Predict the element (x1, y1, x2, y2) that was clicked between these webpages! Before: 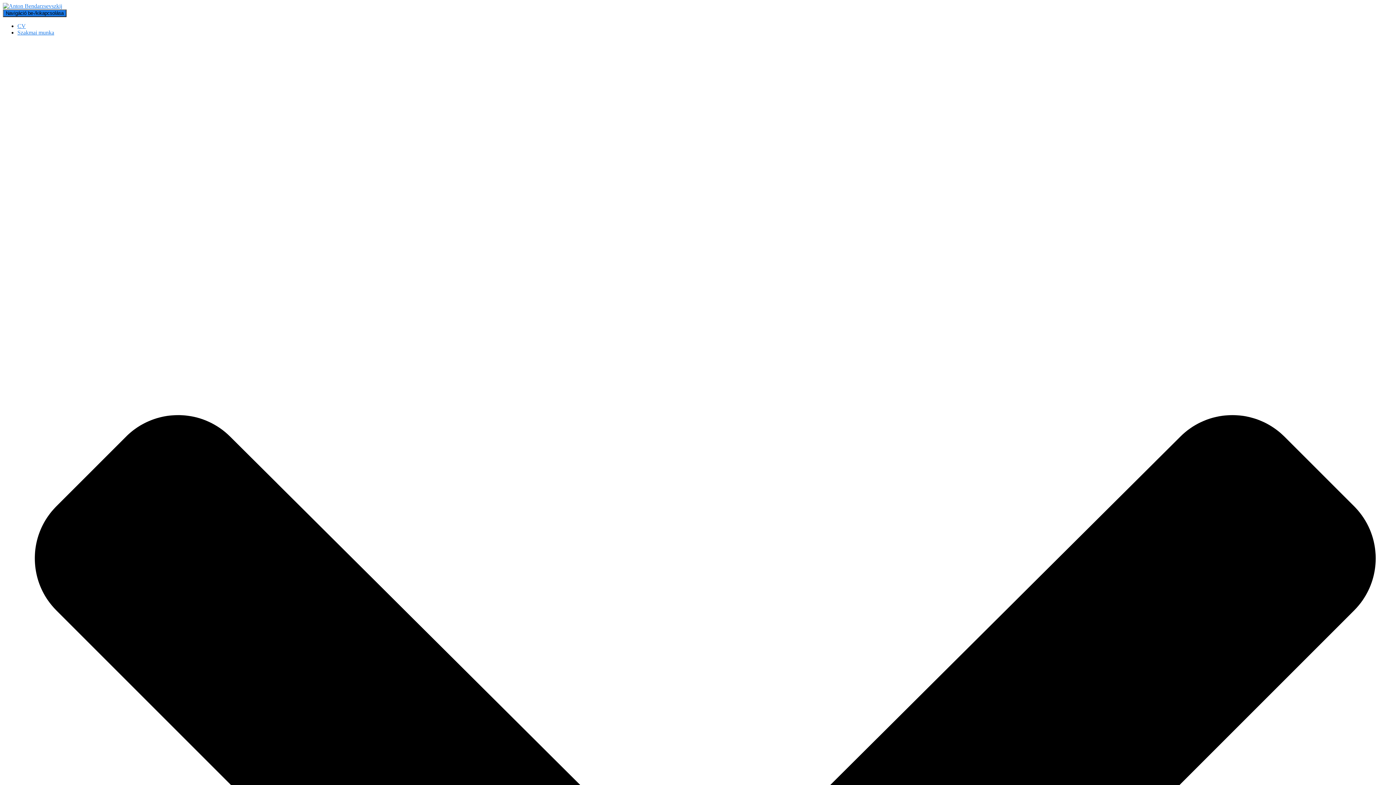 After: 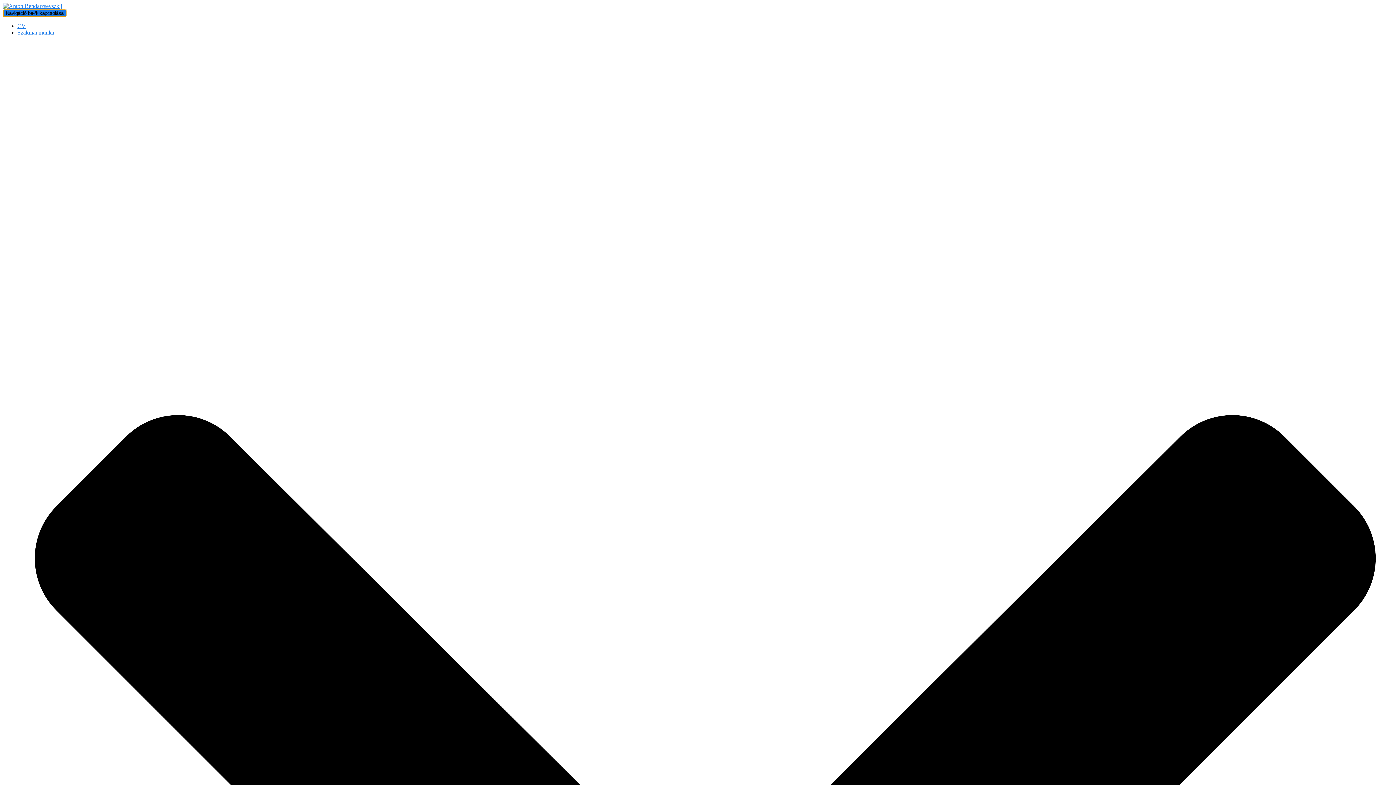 Action: bbox: (2, 9, 66, 17) label: Navigáció be-/kikapcsolása